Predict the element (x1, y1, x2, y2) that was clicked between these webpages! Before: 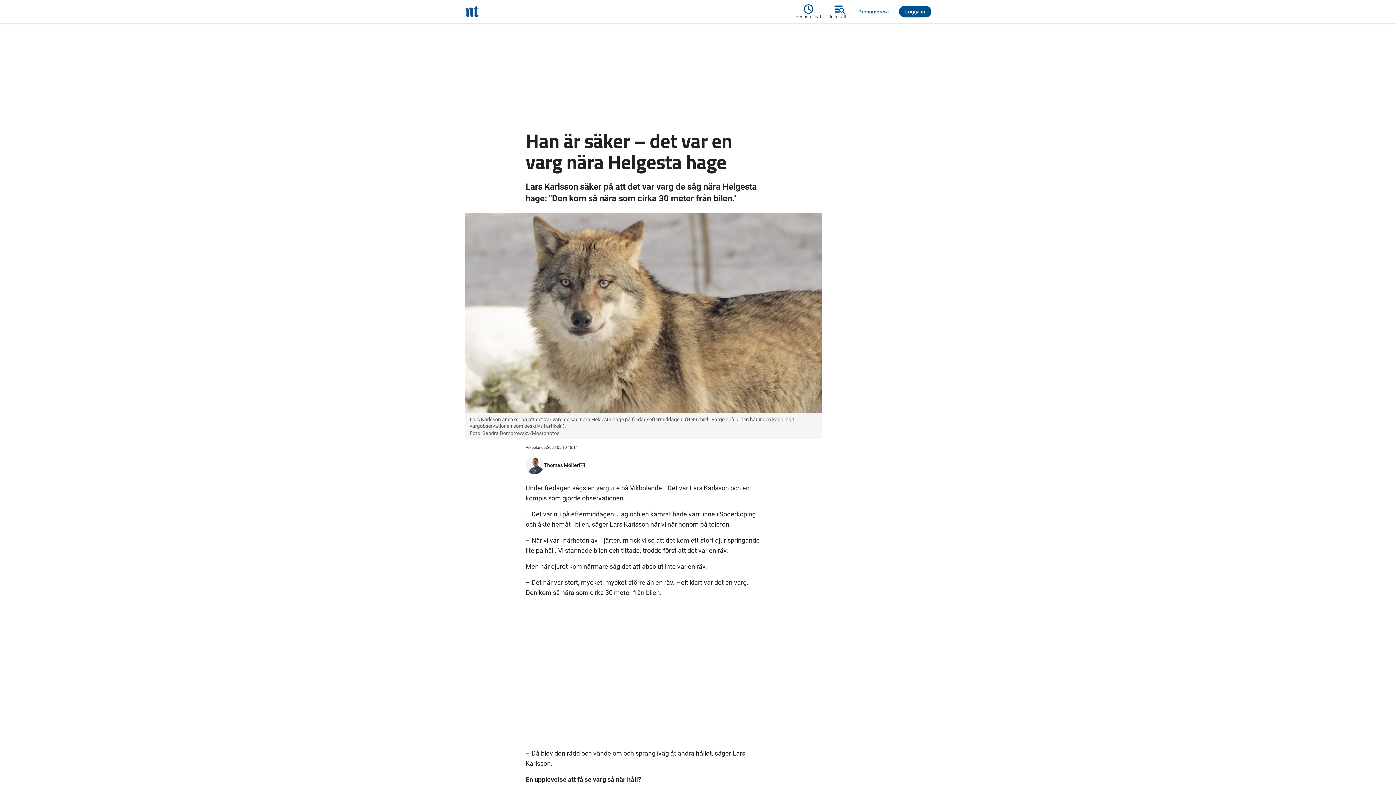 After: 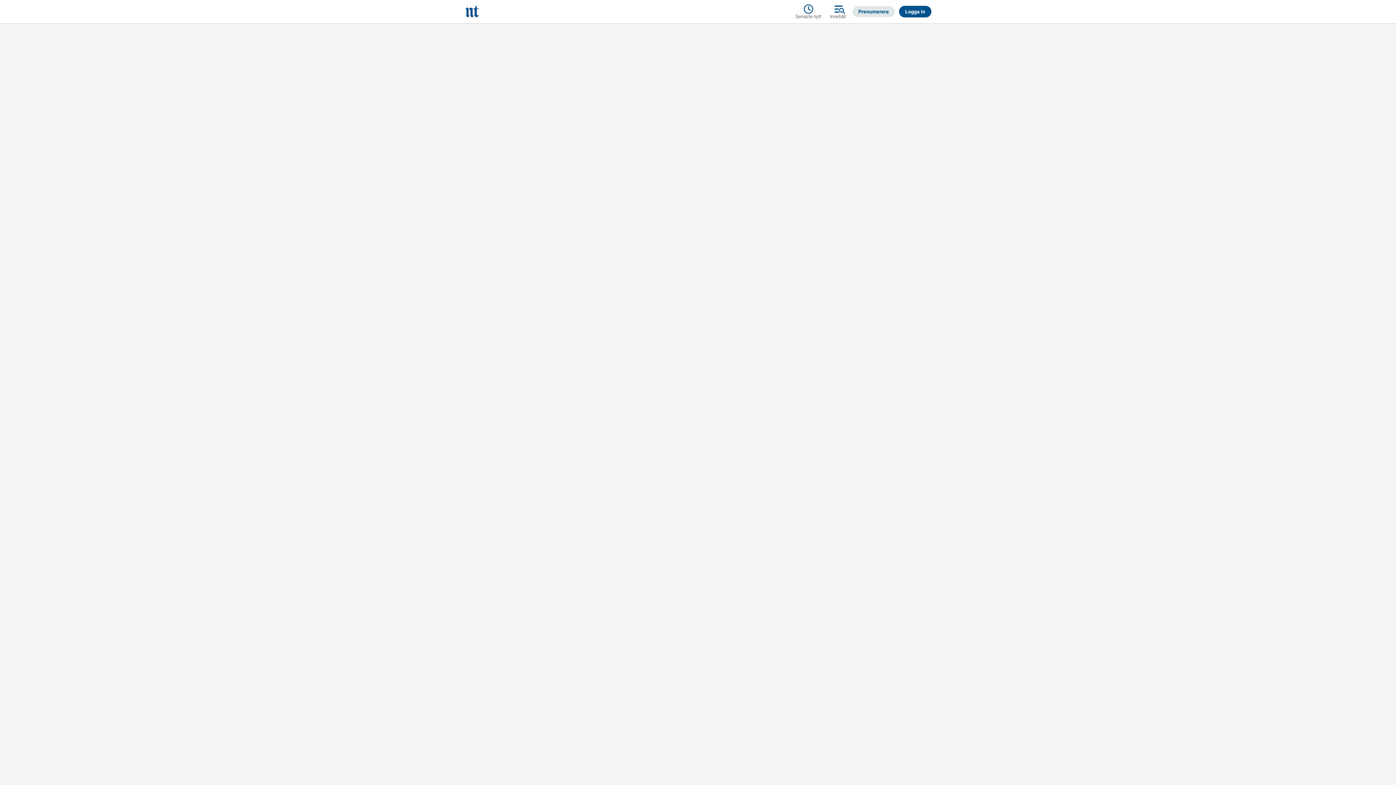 Action: label: Prenumerera bbox: (852, 6, 894, 17)